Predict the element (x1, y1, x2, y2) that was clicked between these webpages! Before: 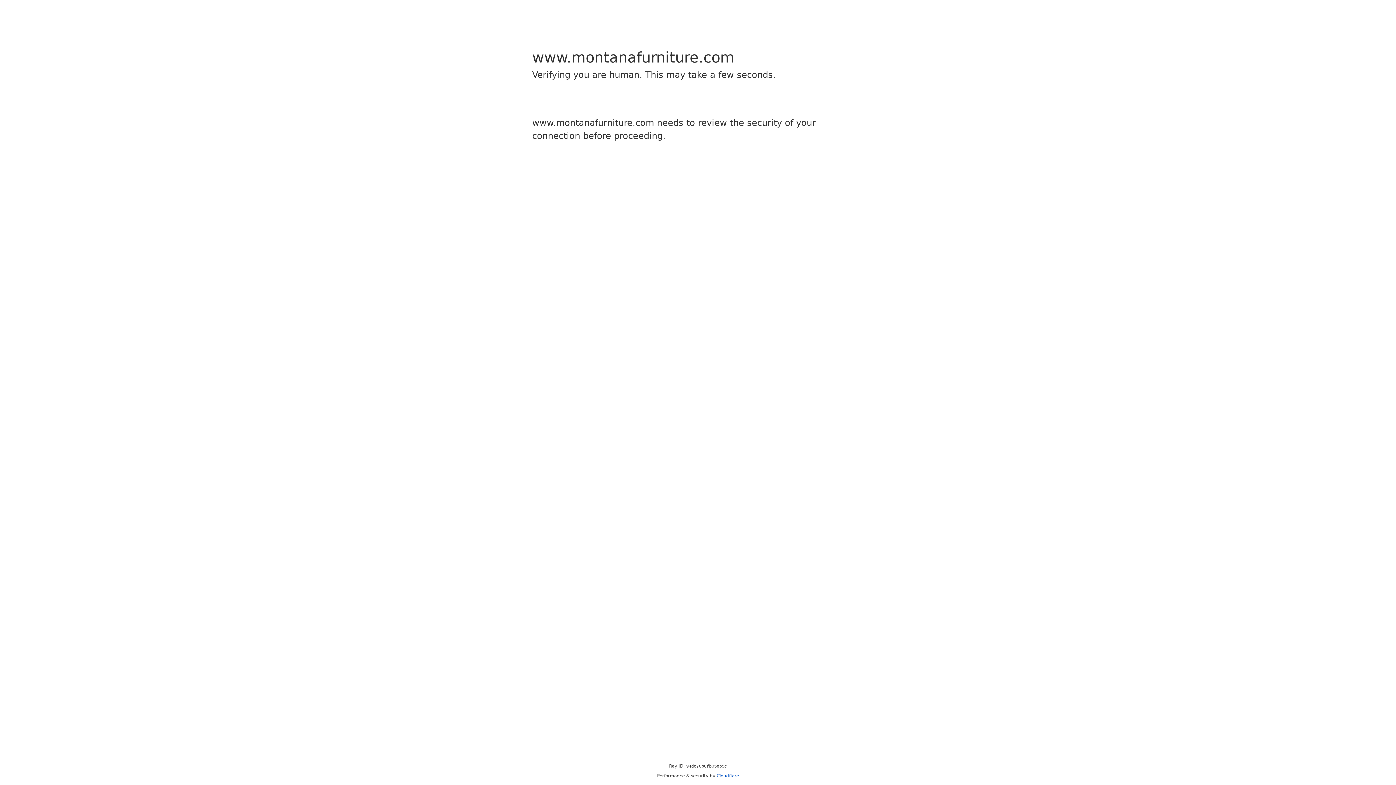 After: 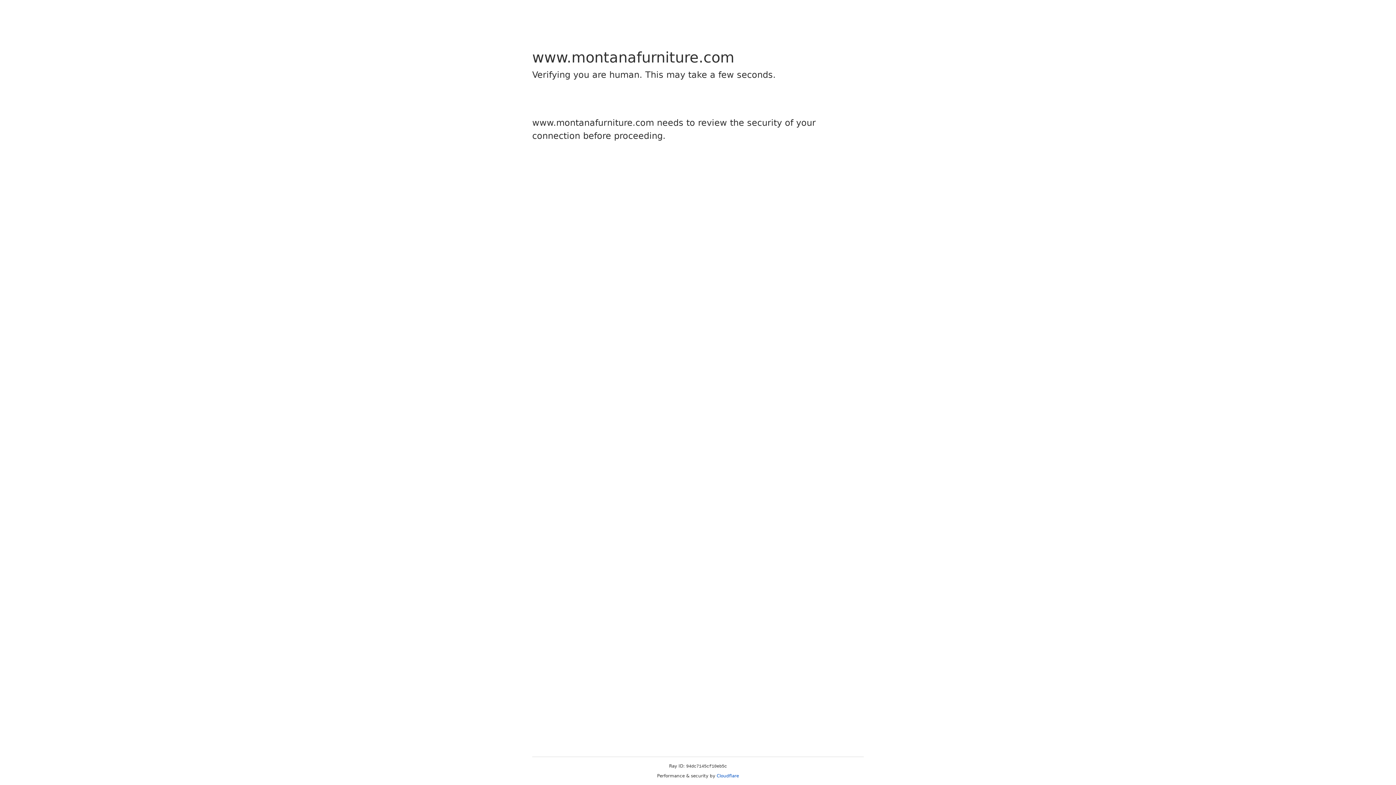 Action: label: Cloudflare bbox: (716, 773, 739, 778)